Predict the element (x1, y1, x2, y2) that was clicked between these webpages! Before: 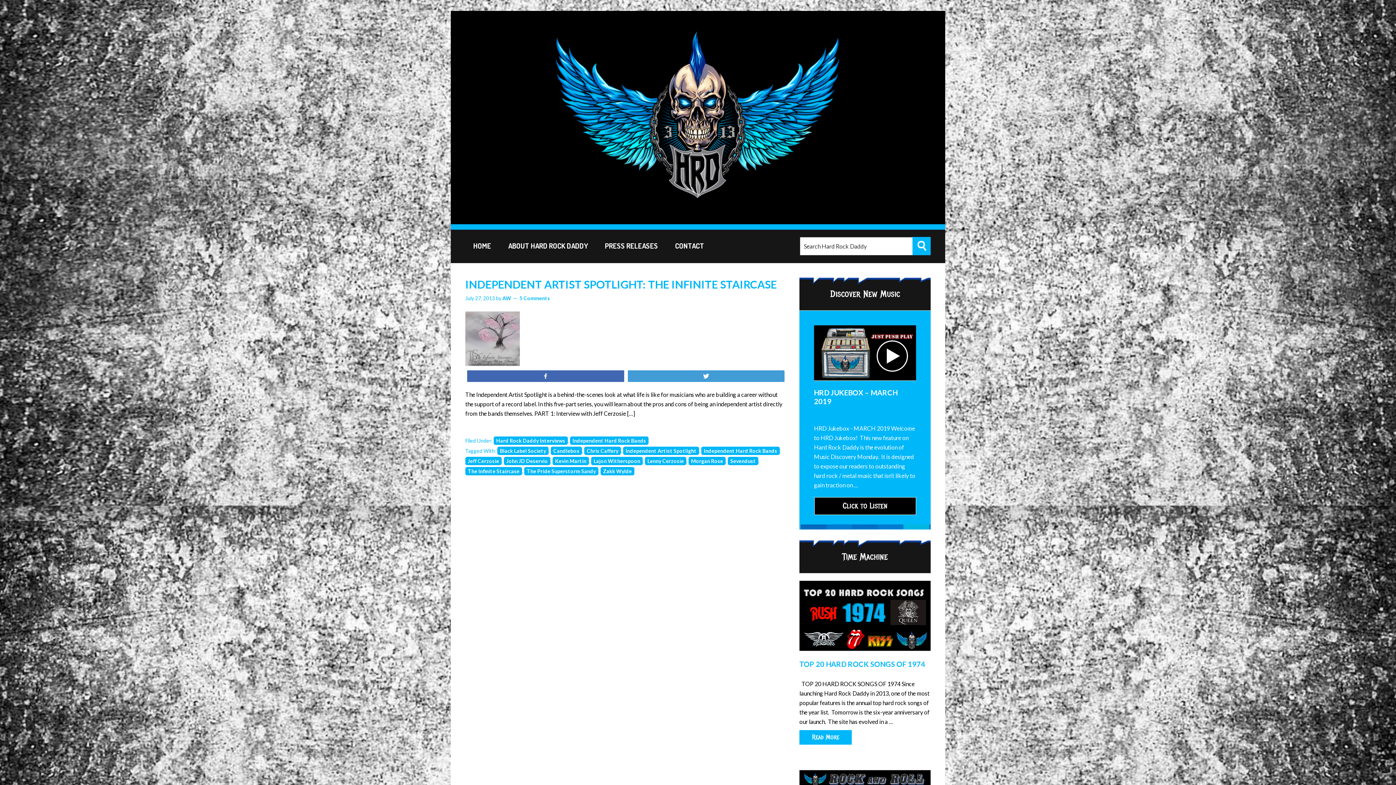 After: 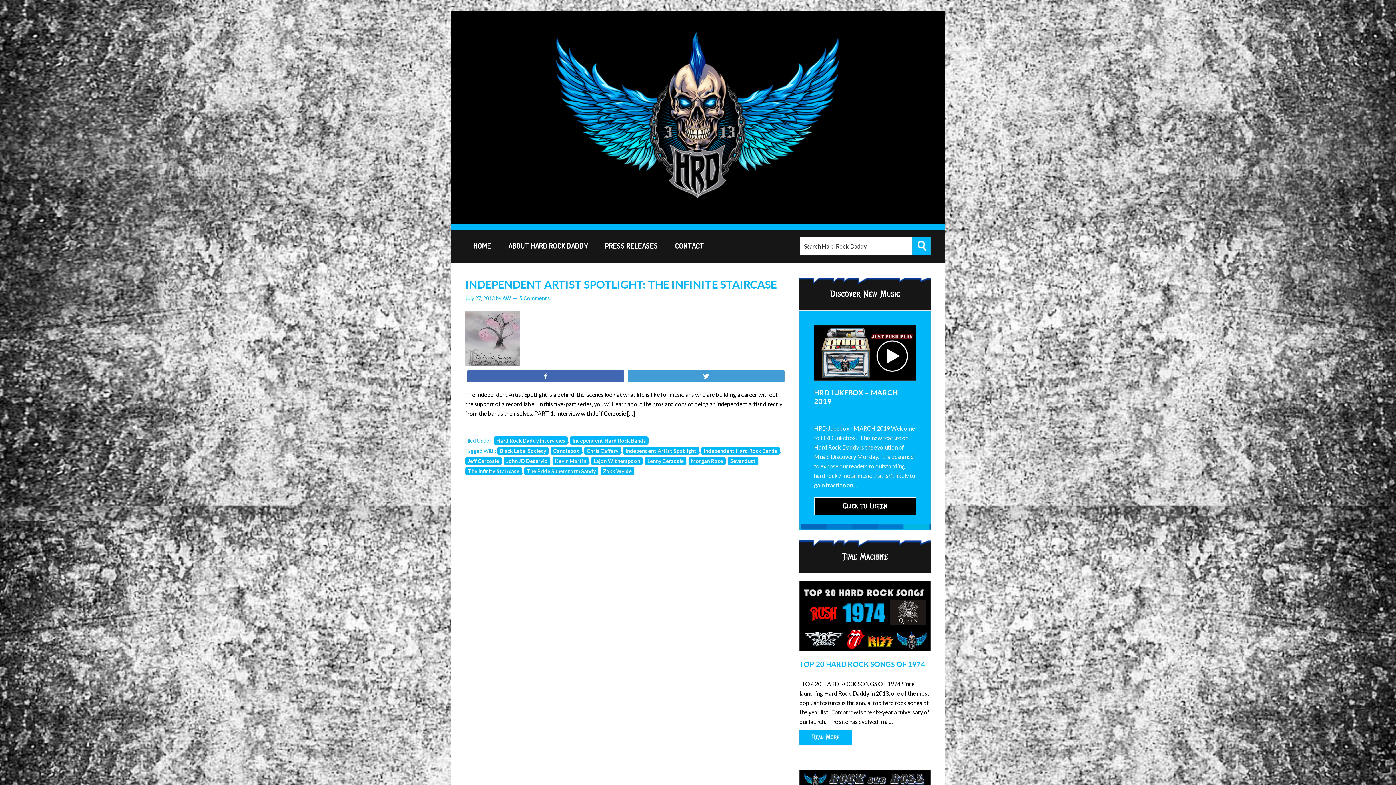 Action: label: The Infinite Staircase bbox: (465, 467, 522, 475)